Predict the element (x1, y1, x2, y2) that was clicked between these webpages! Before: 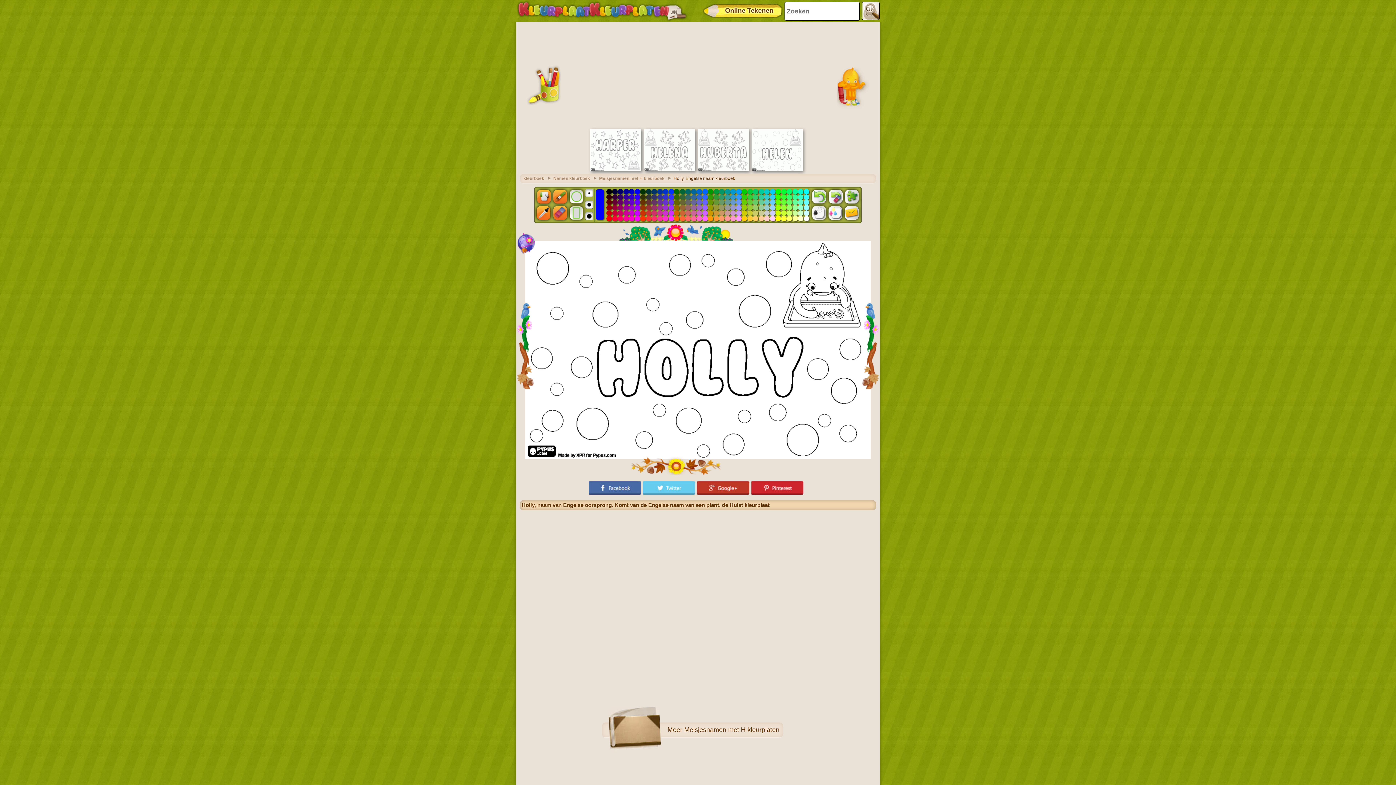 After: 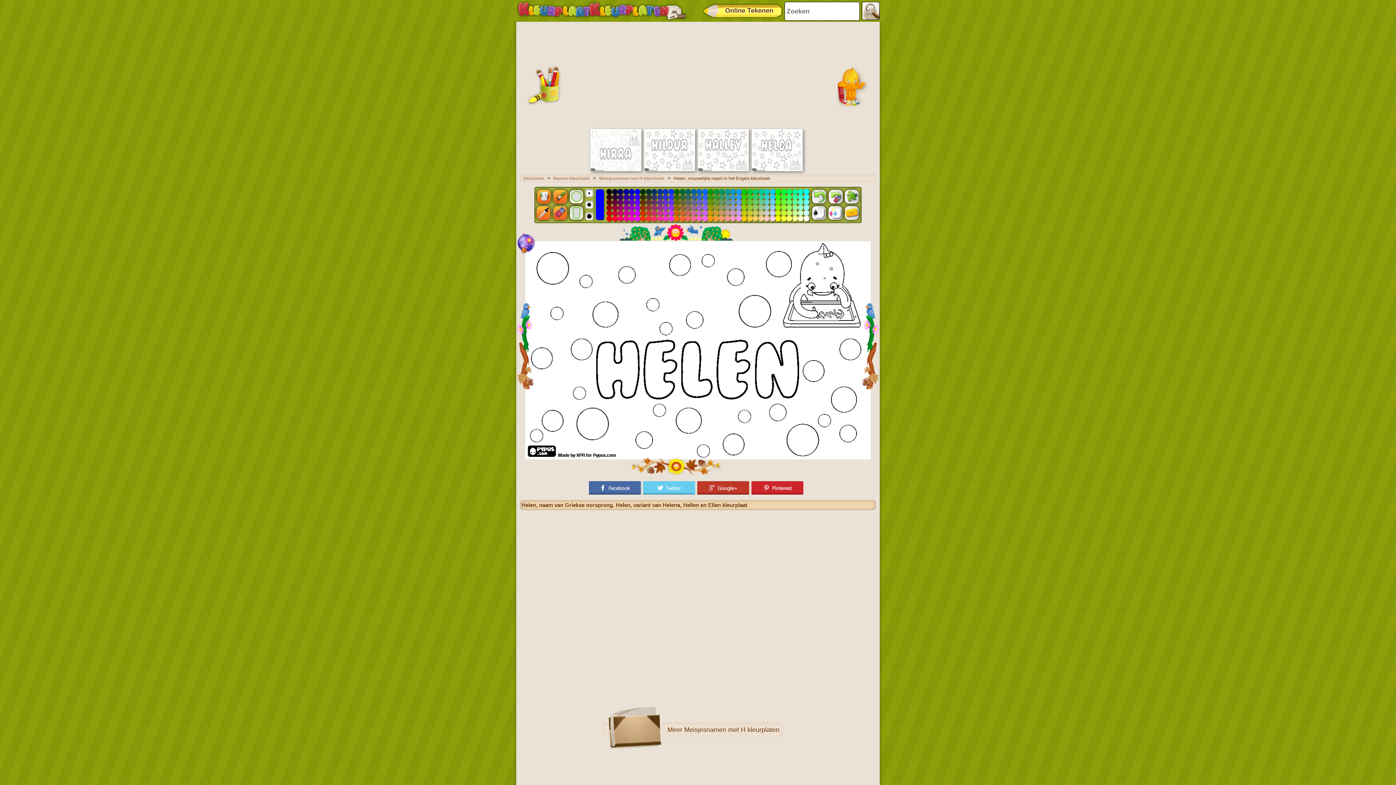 Action: bbox: (752, 167, 802, 172)